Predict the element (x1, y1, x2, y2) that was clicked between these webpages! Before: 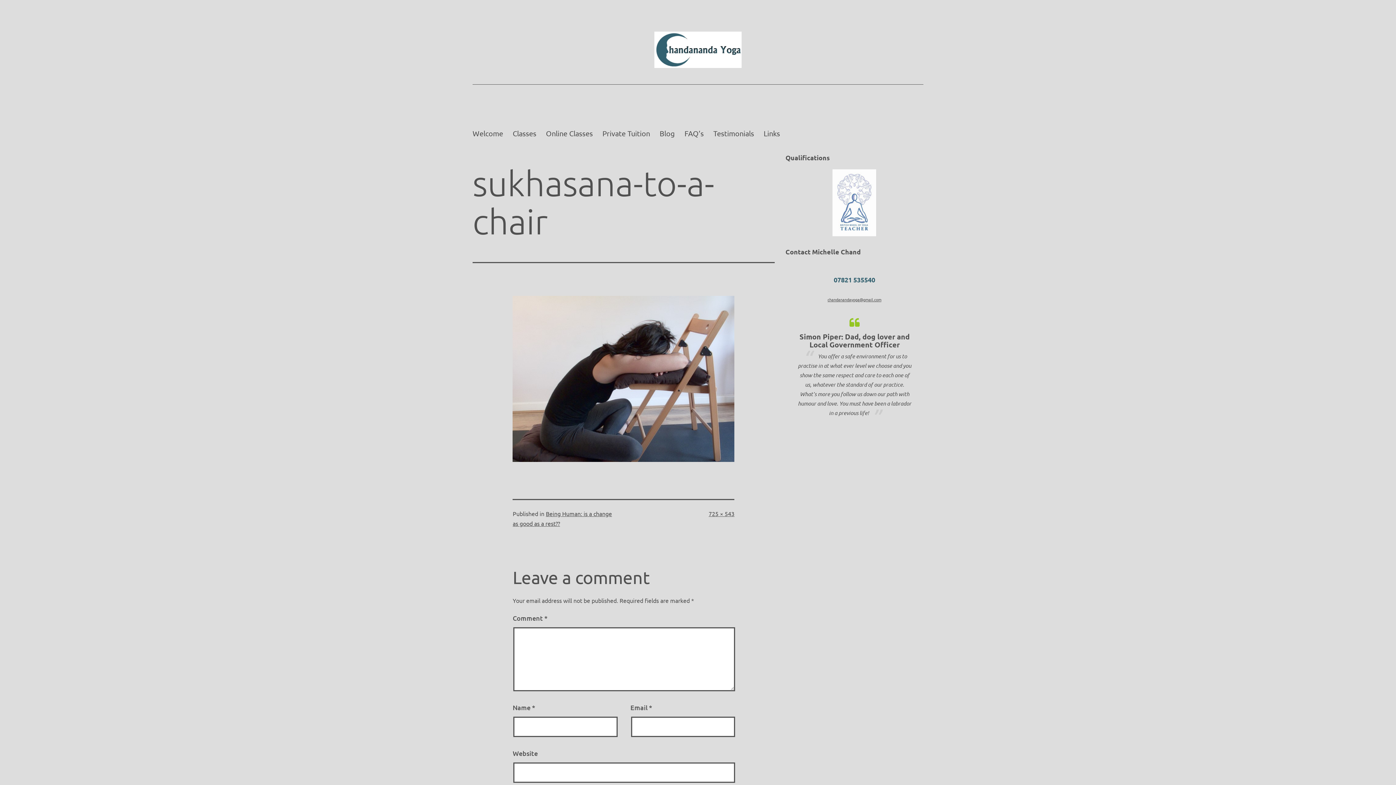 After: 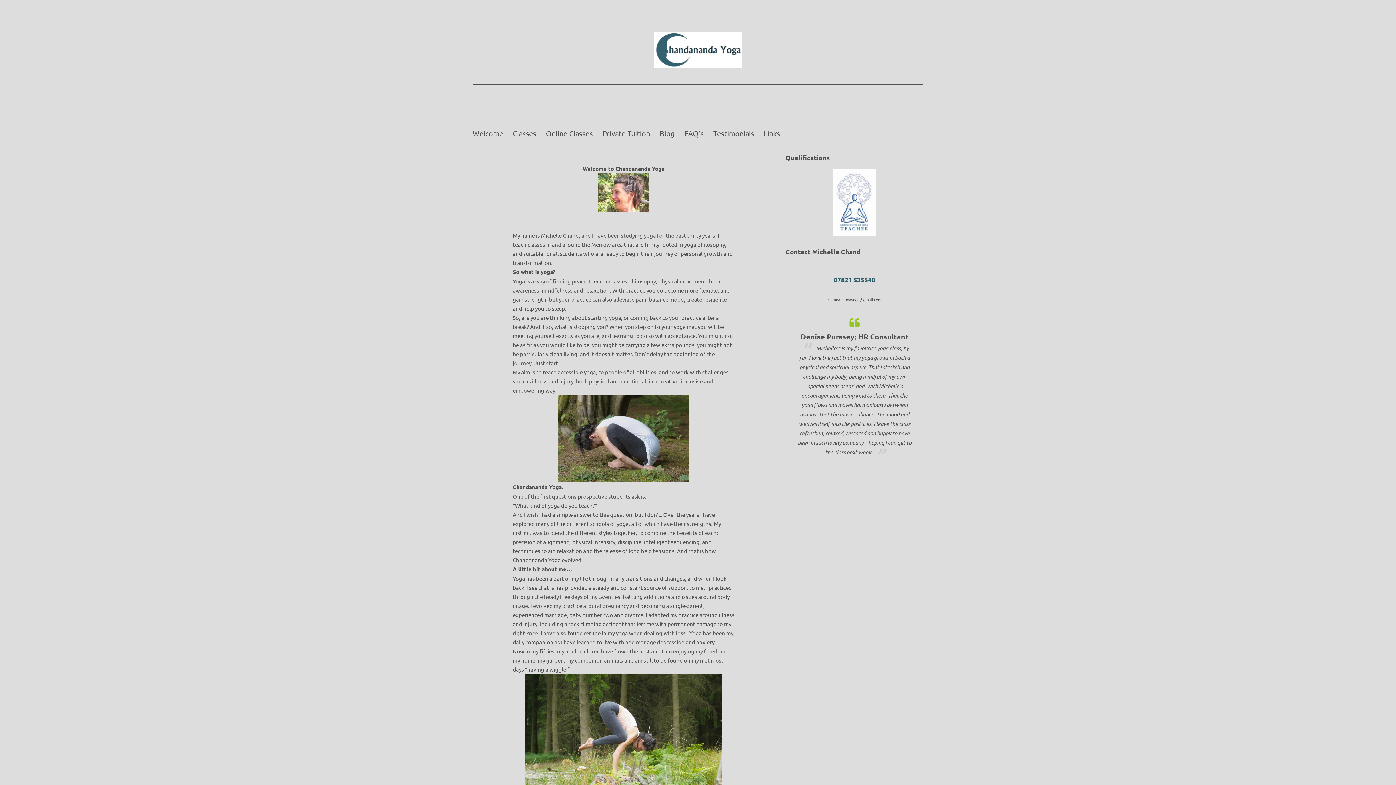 Action: bbox: (654, 45, 741, 52)